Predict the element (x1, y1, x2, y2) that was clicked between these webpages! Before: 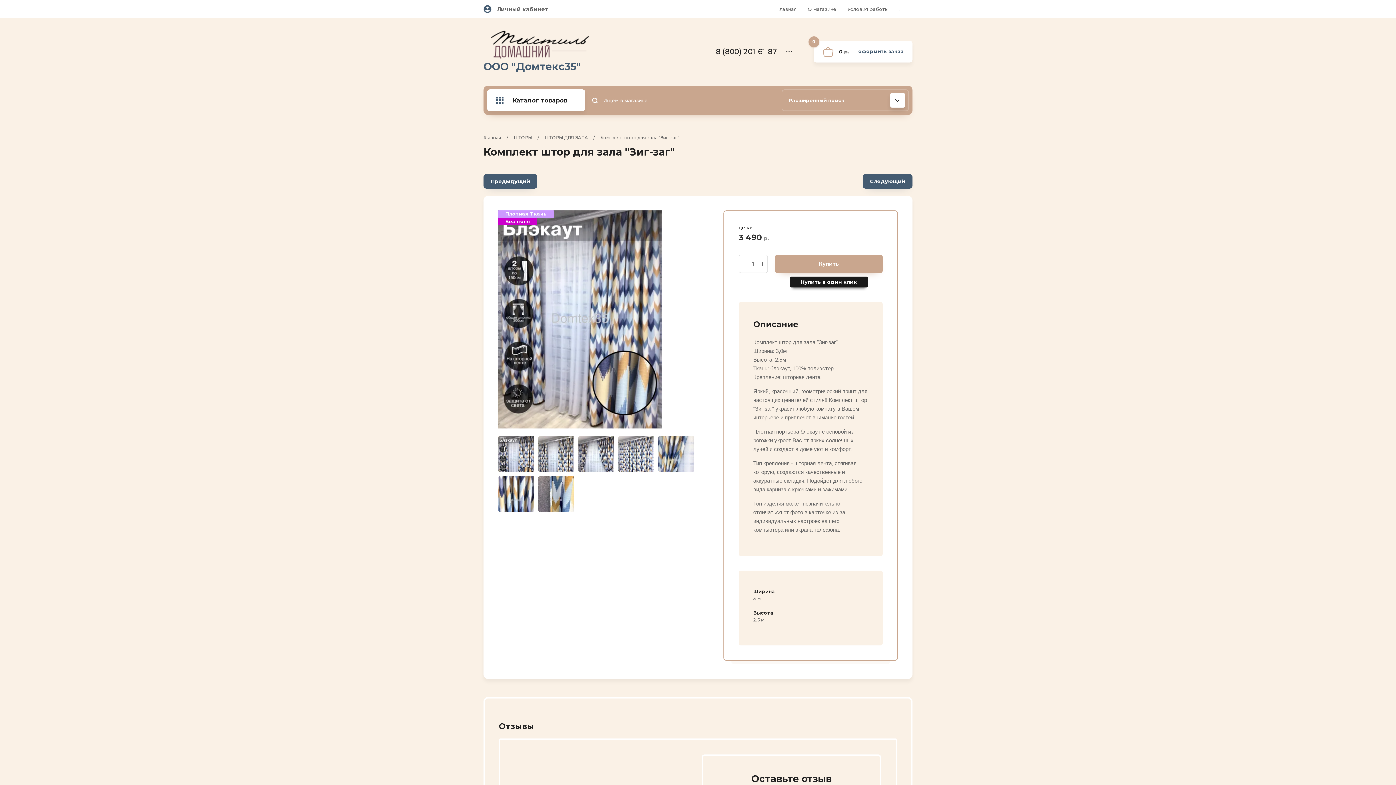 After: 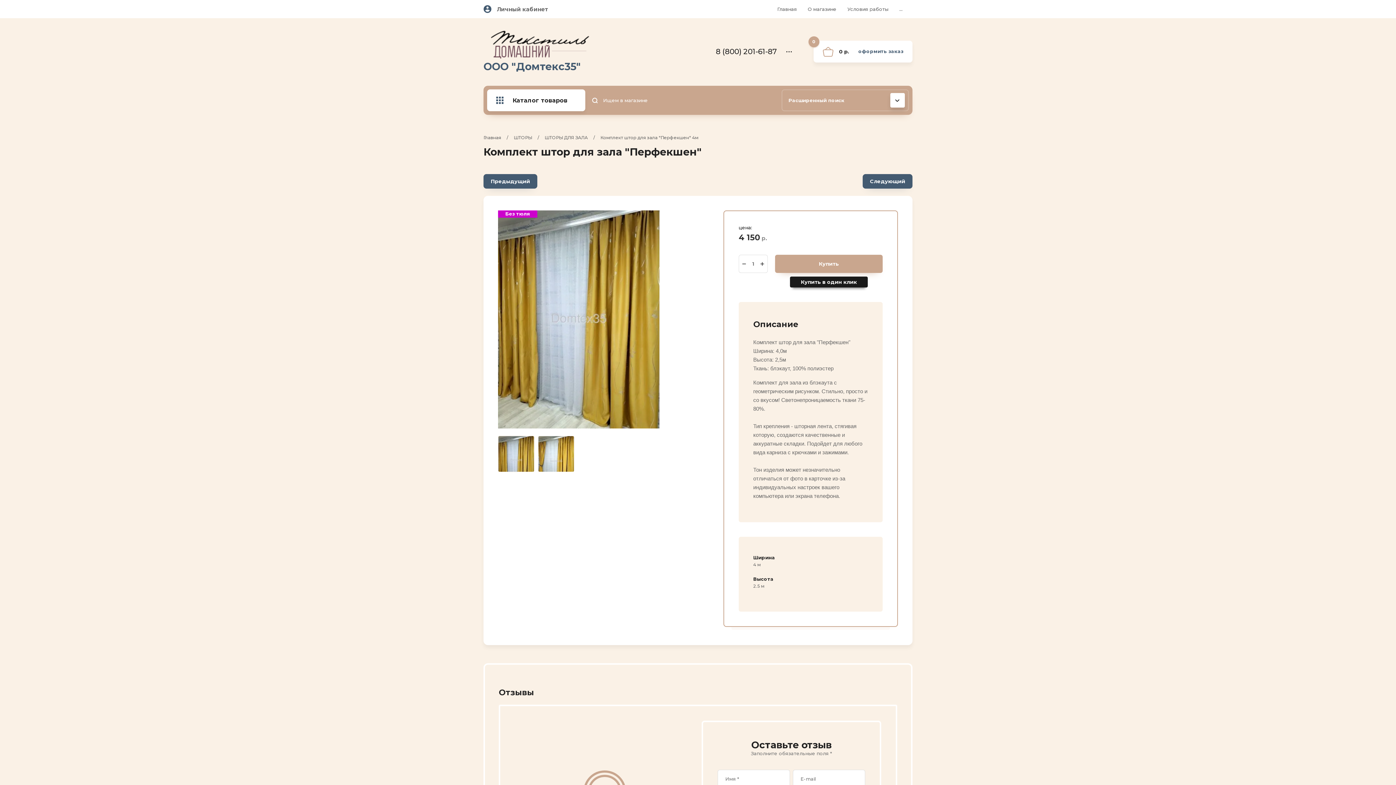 Action: bbox: (483, 174, 537, 188) label: Предыдущий